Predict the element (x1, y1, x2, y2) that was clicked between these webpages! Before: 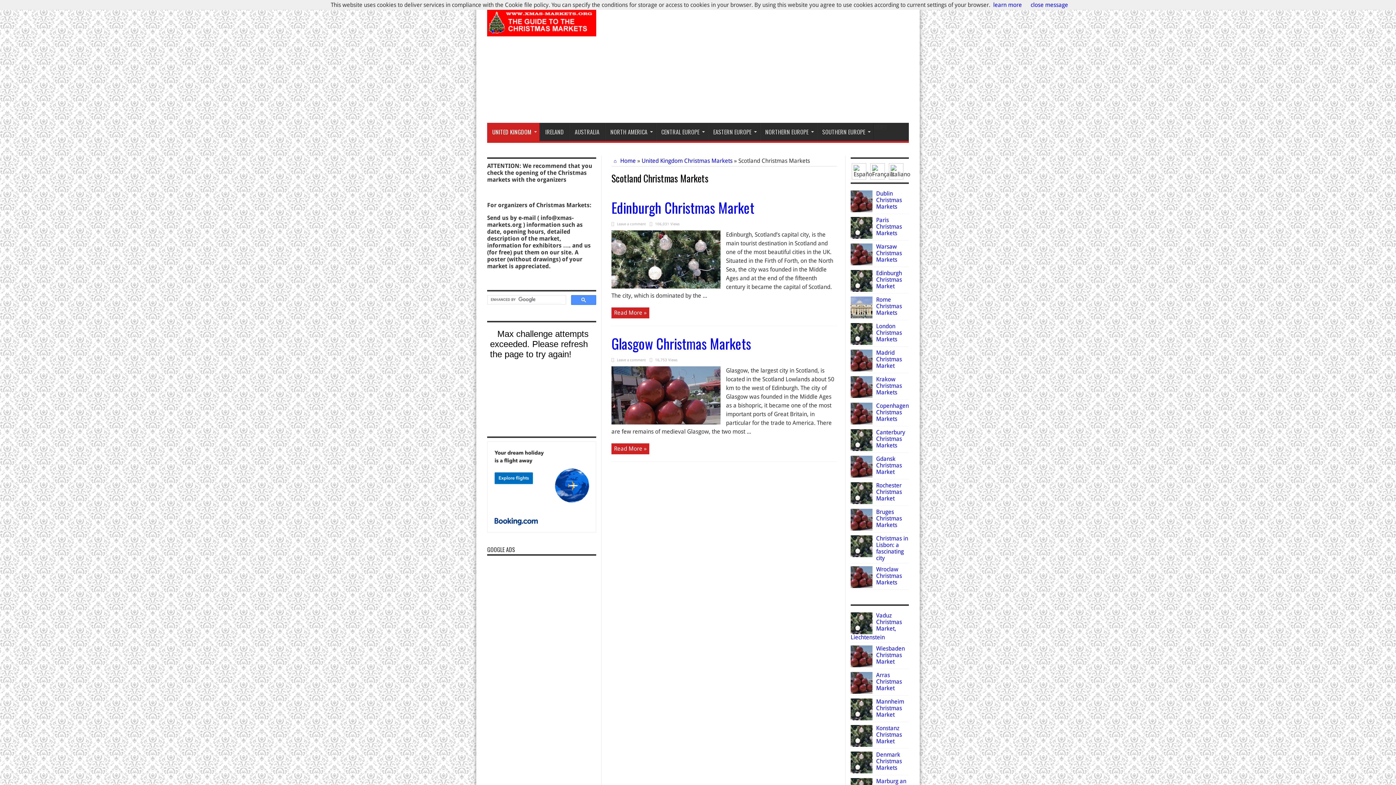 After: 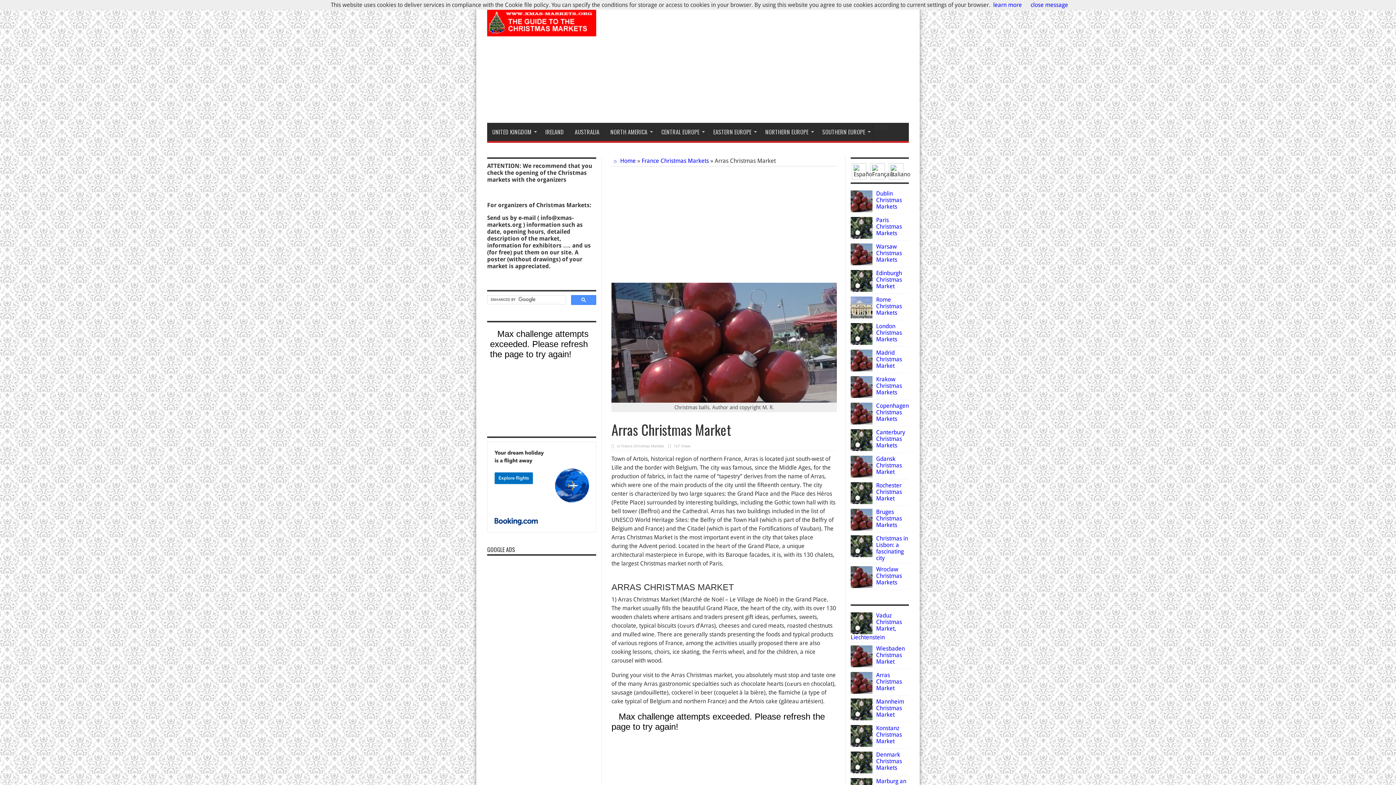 Action: label: Arras Christmas Market bbox: (876, 672, 902, 692)